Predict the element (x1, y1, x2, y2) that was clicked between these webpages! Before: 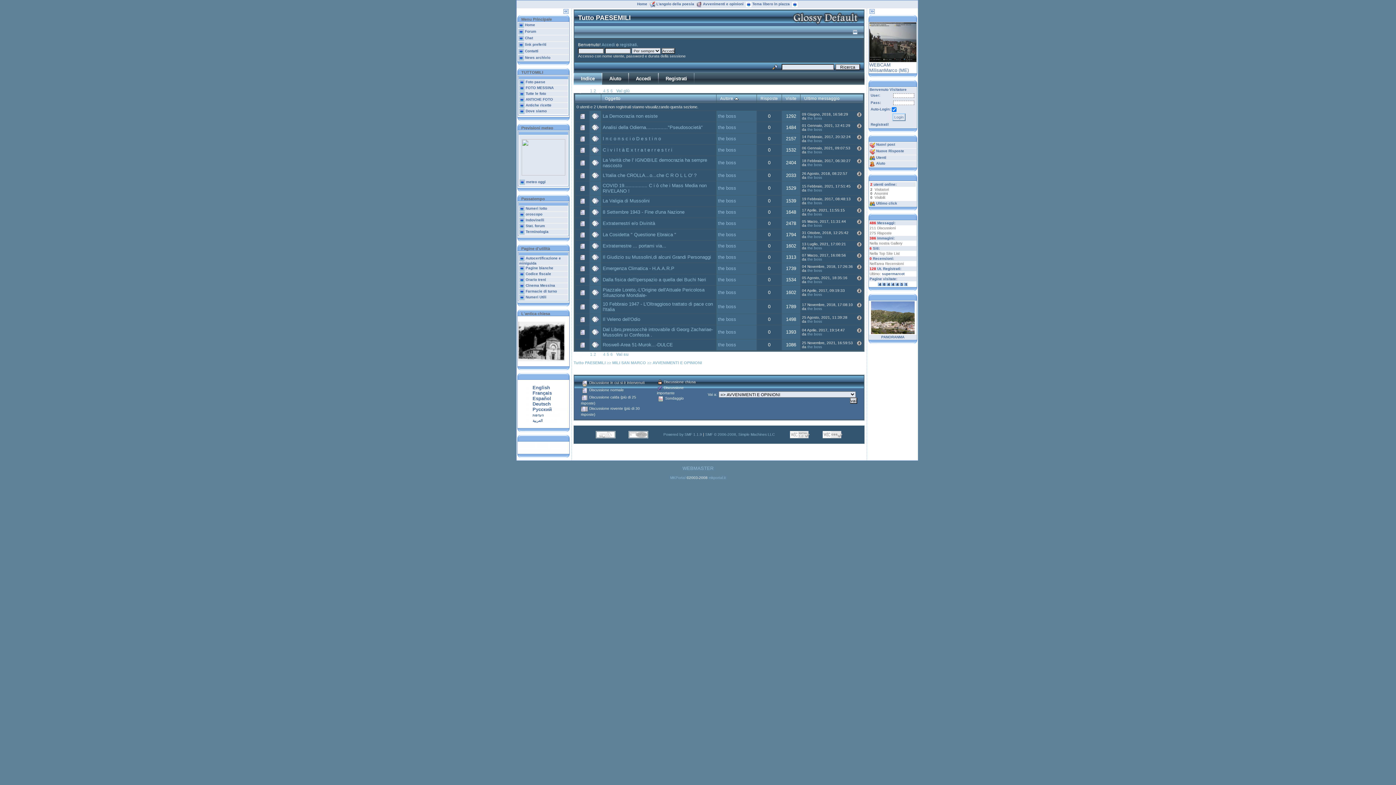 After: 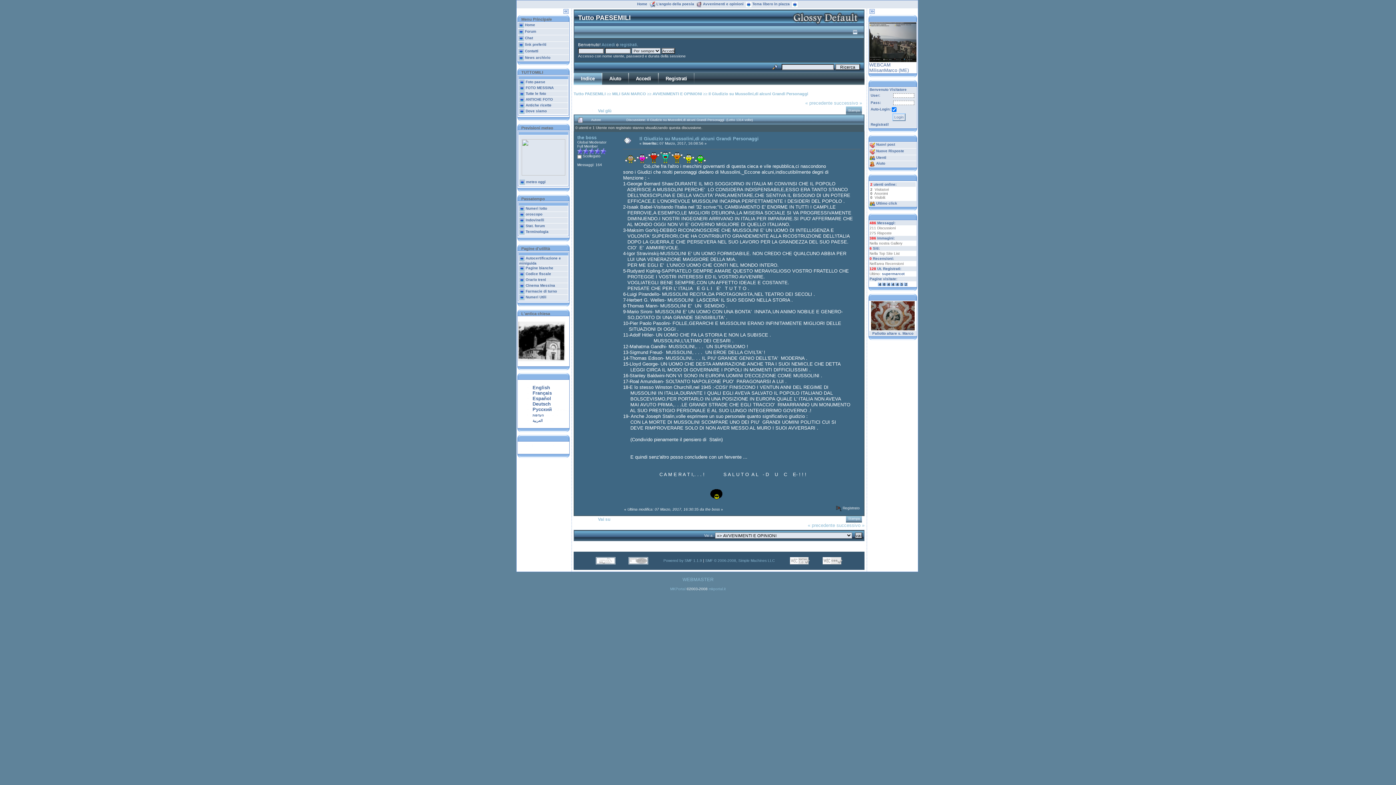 Action: bbox: (602, 254, 711, 259) label: Il Giudizio su Mussolini,di alcuni Grandi Personaggi